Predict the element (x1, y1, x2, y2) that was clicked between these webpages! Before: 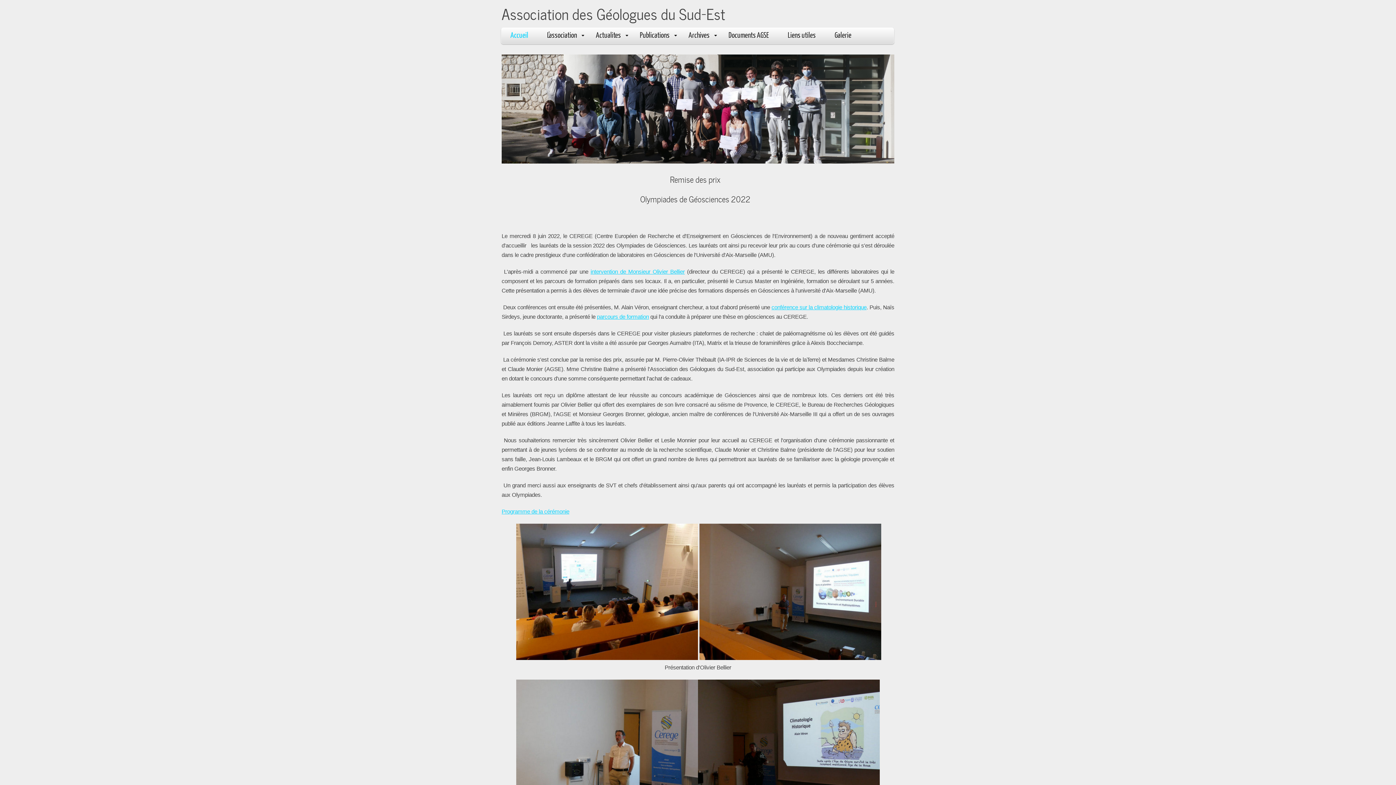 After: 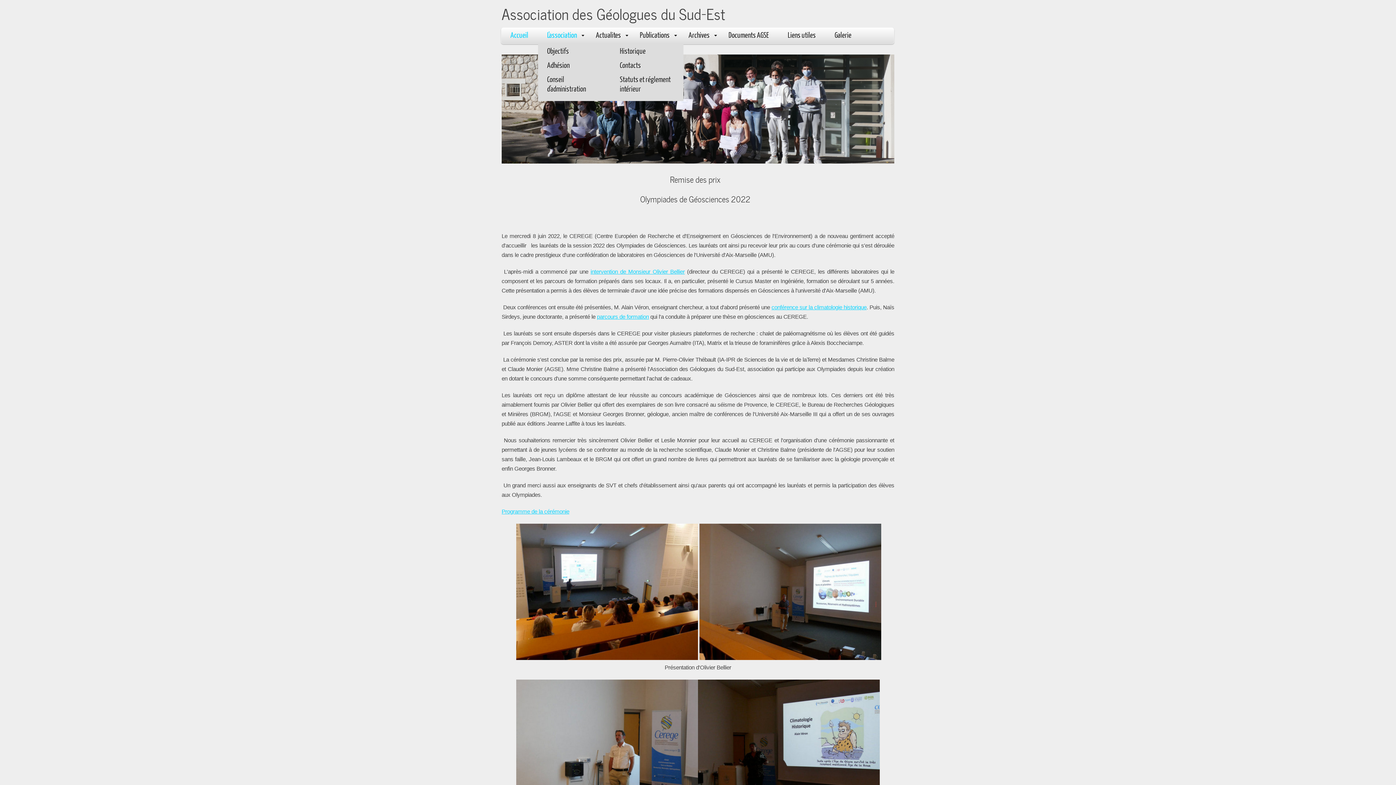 Action: label: L'association bbox: (538, 27, 586, 41)